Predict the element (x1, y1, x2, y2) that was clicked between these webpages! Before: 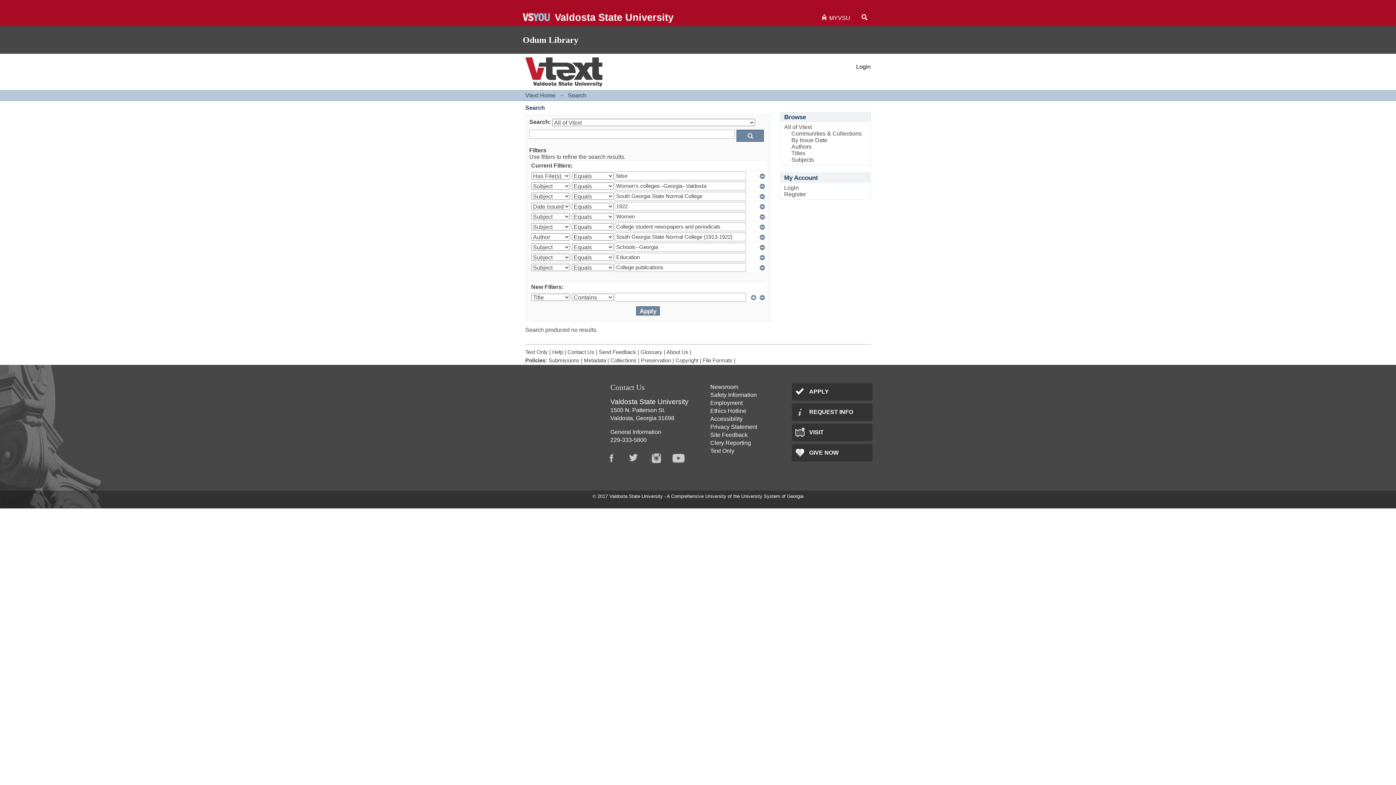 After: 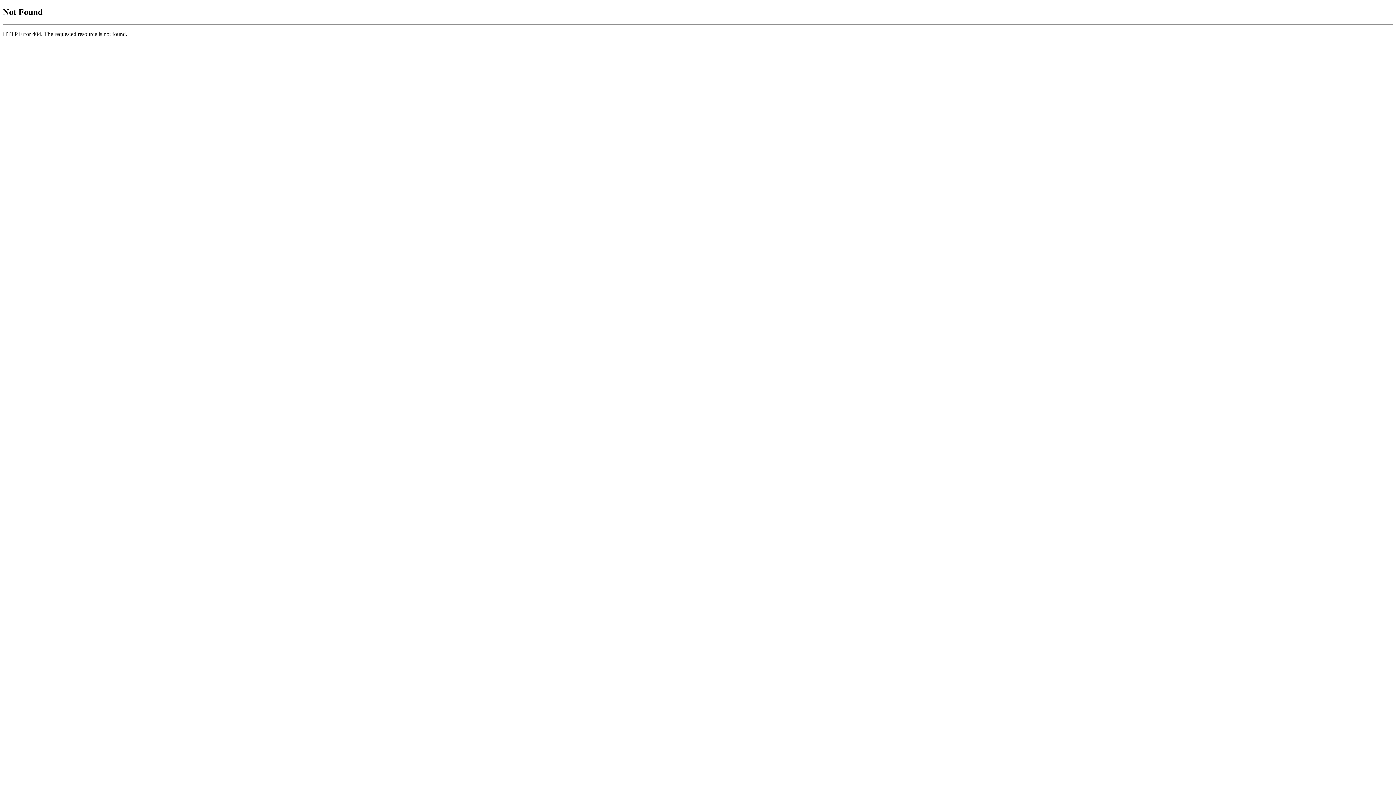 Action: bbox: (791, 403, 872, 421) label: REQUEST INFO